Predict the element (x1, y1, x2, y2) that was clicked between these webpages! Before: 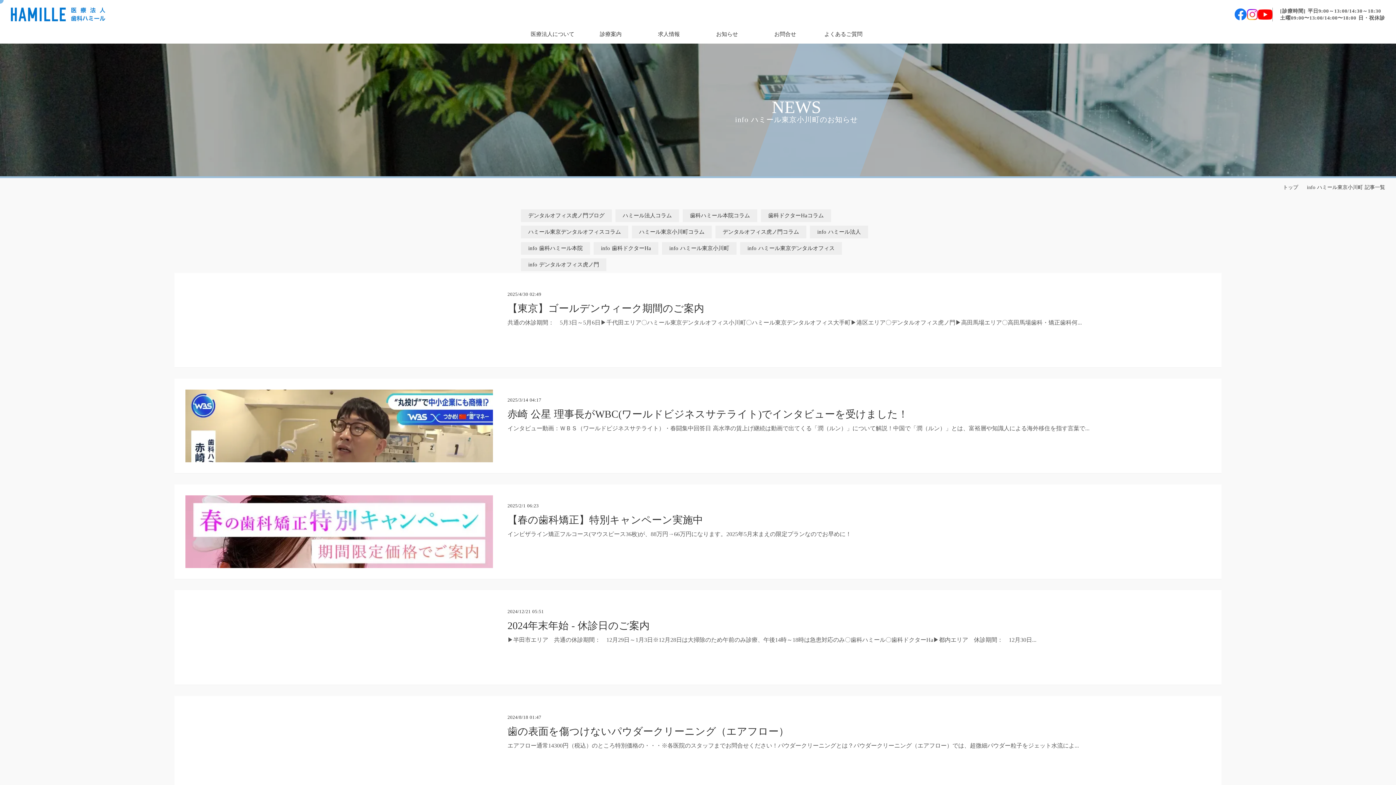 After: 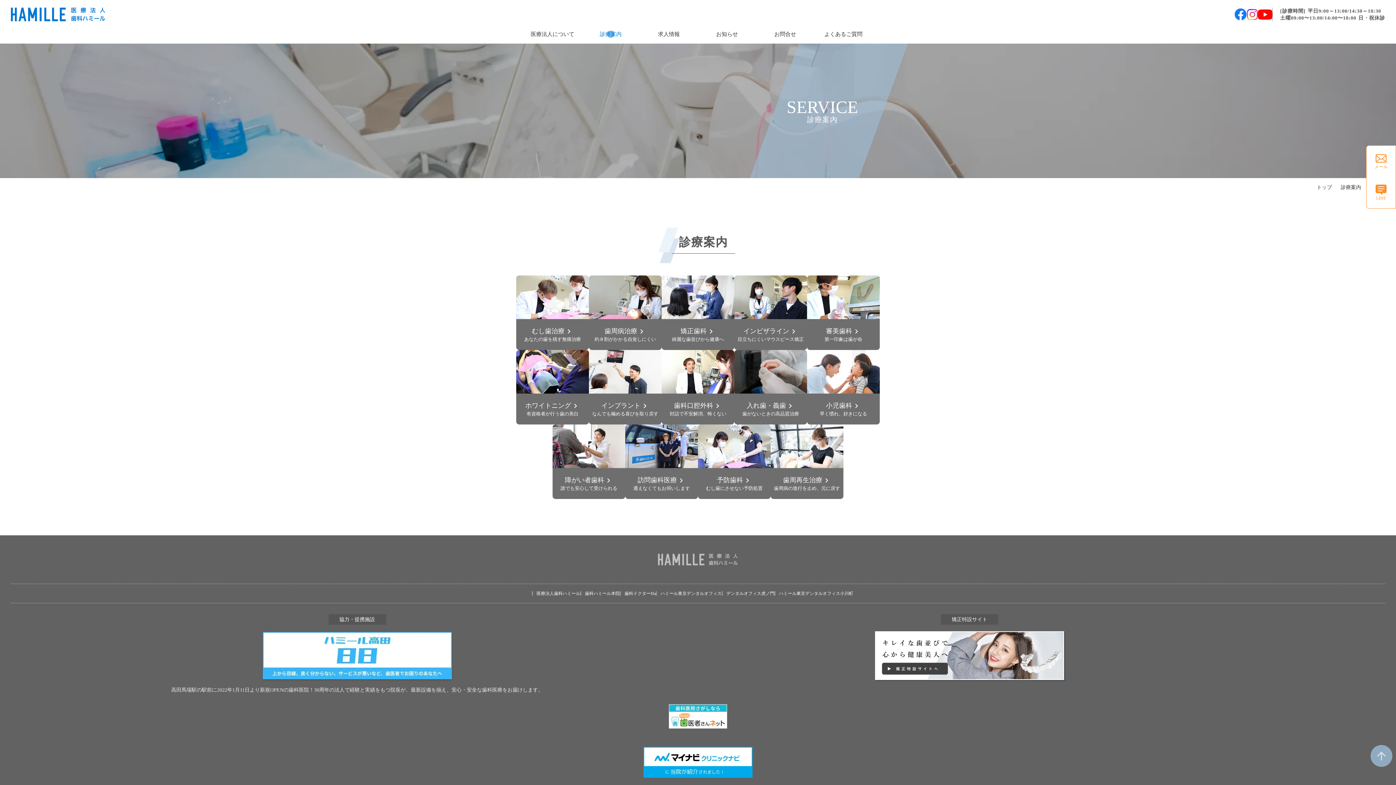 Action: label: 診療案内 bbox: (581, 28, 640, 40)